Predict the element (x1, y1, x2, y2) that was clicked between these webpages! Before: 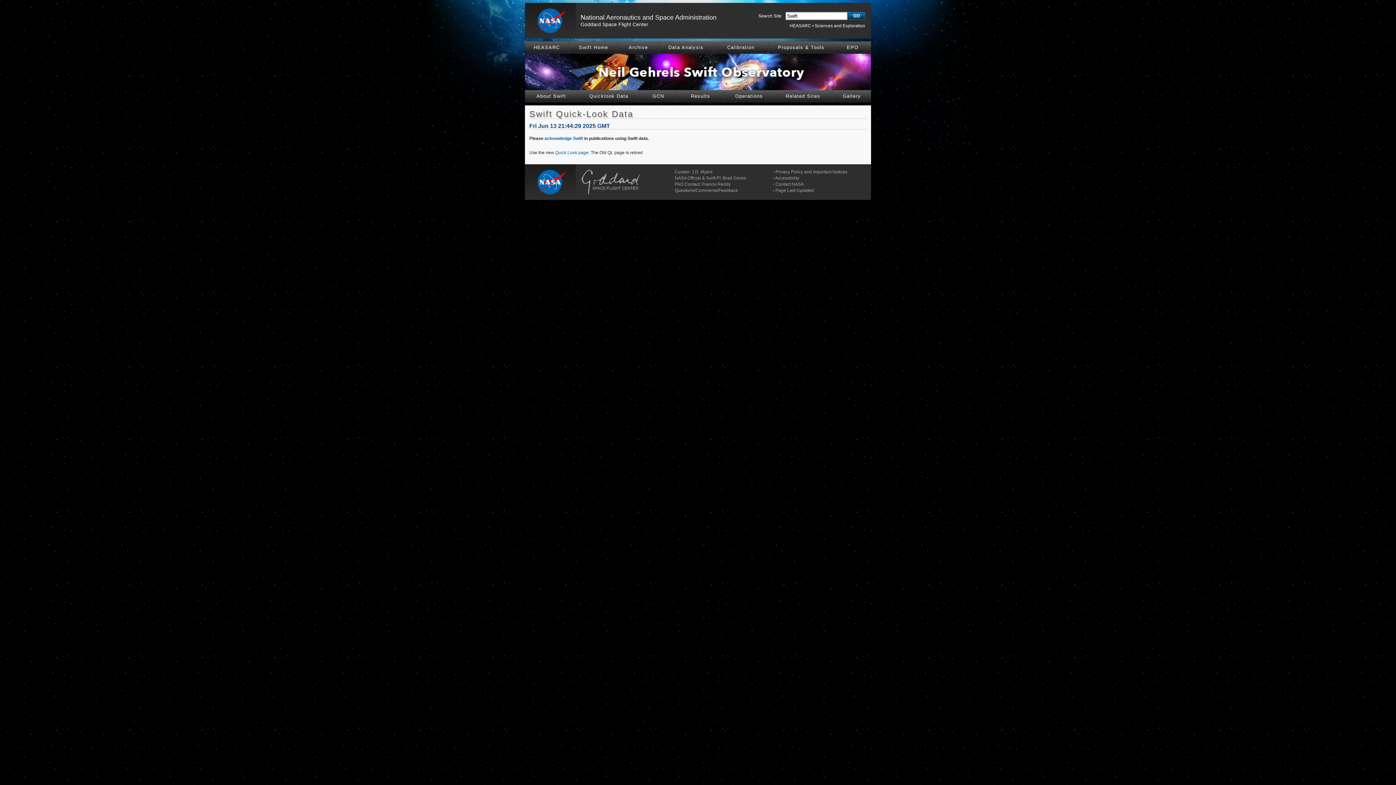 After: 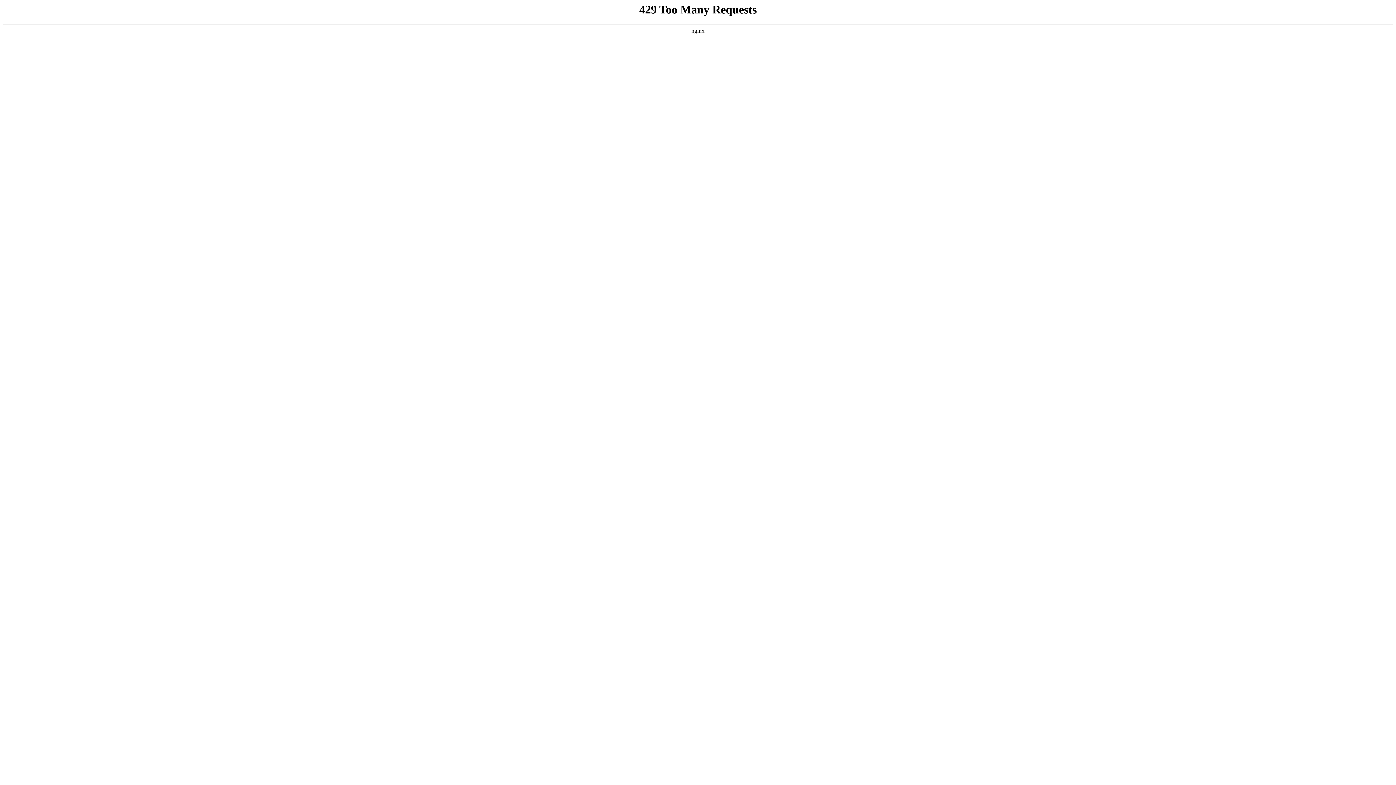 Action: bbox: (775, 181, 804, 186) label: Contact NASA